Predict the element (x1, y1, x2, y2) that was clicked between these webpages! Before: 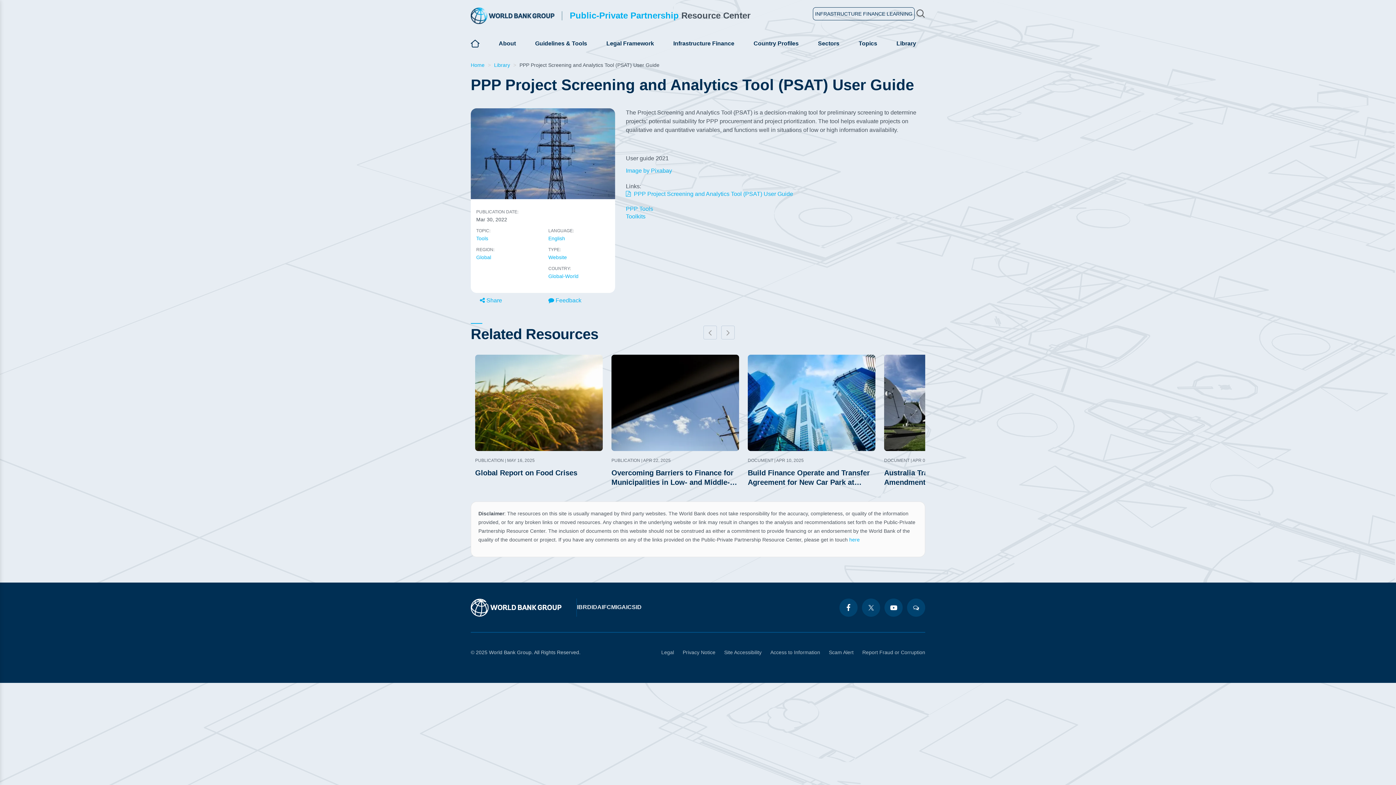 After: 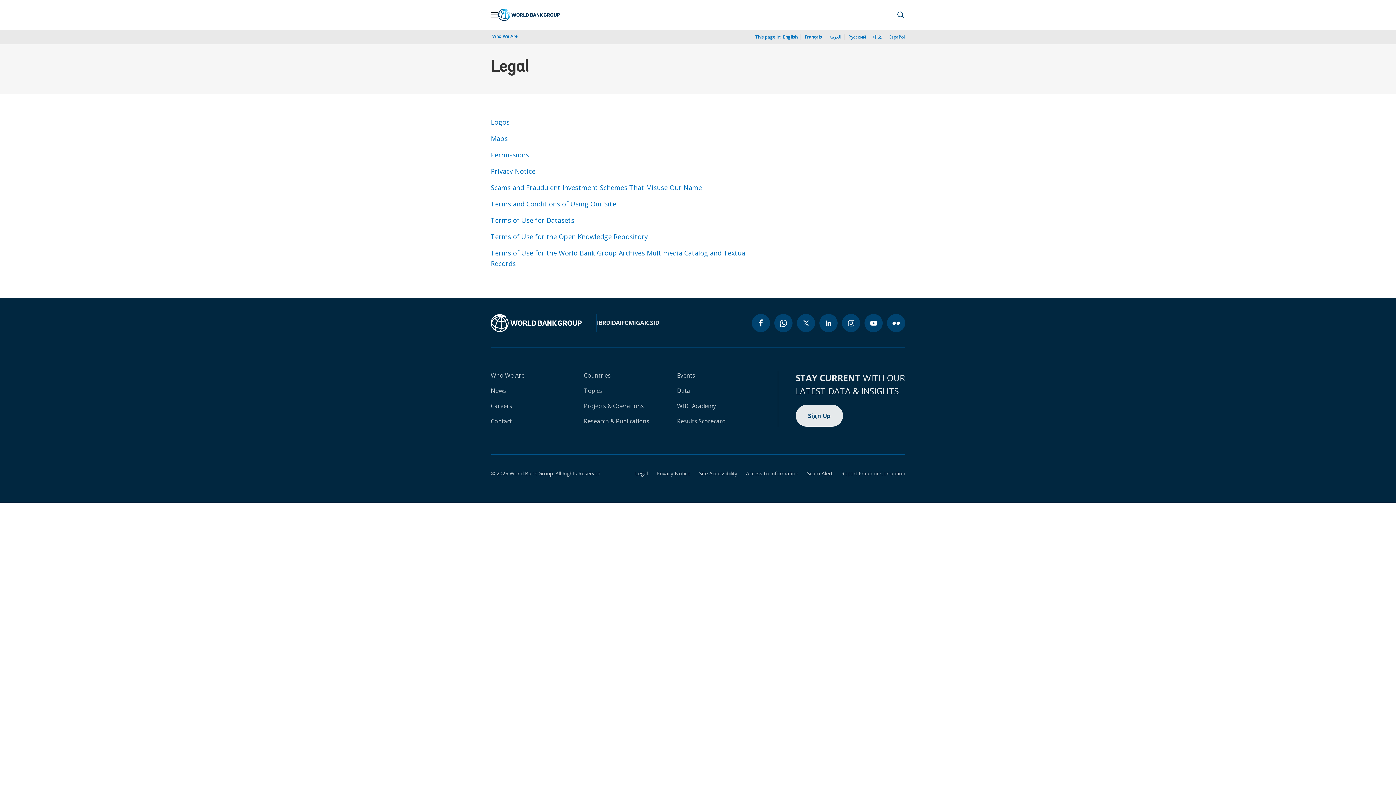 Action: label: Legal bbox: (652, 649, 674, 655)